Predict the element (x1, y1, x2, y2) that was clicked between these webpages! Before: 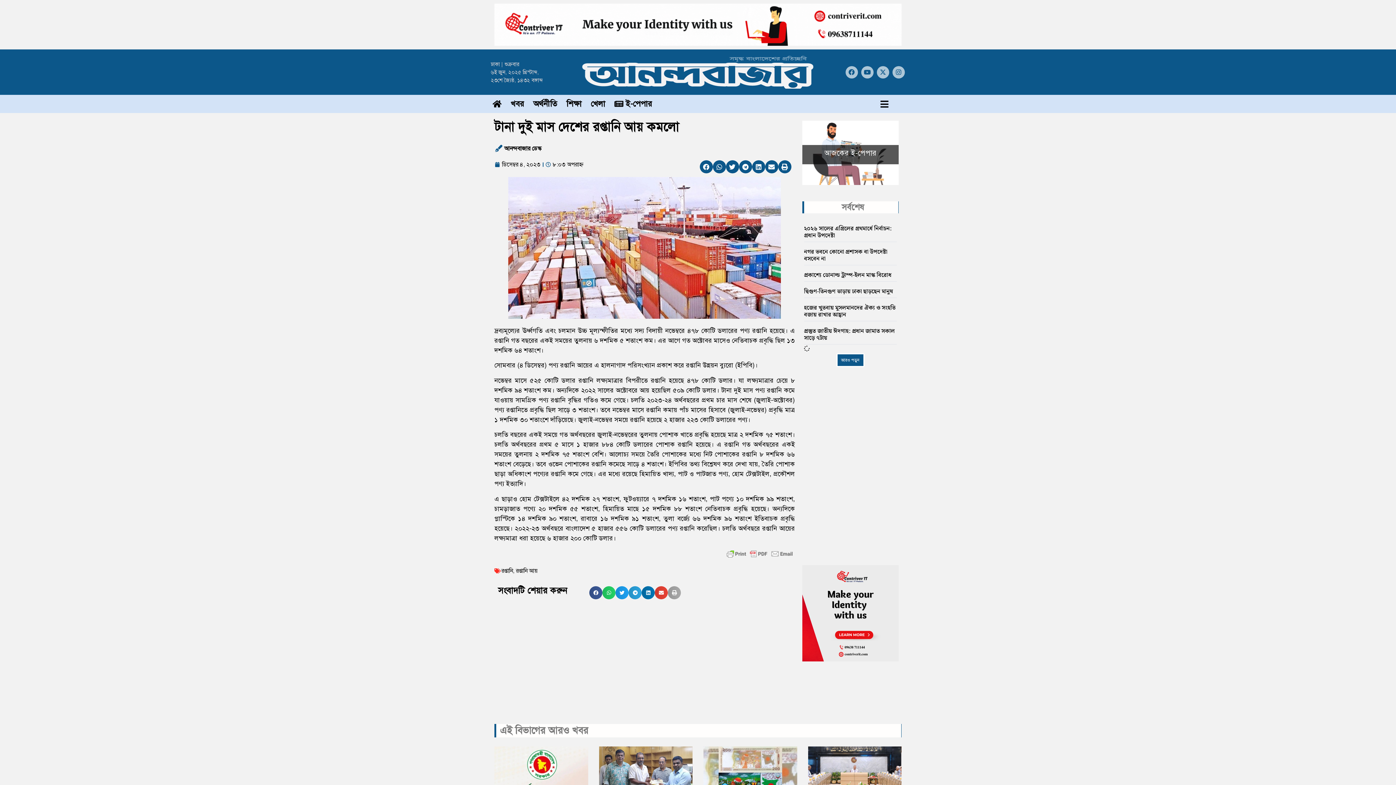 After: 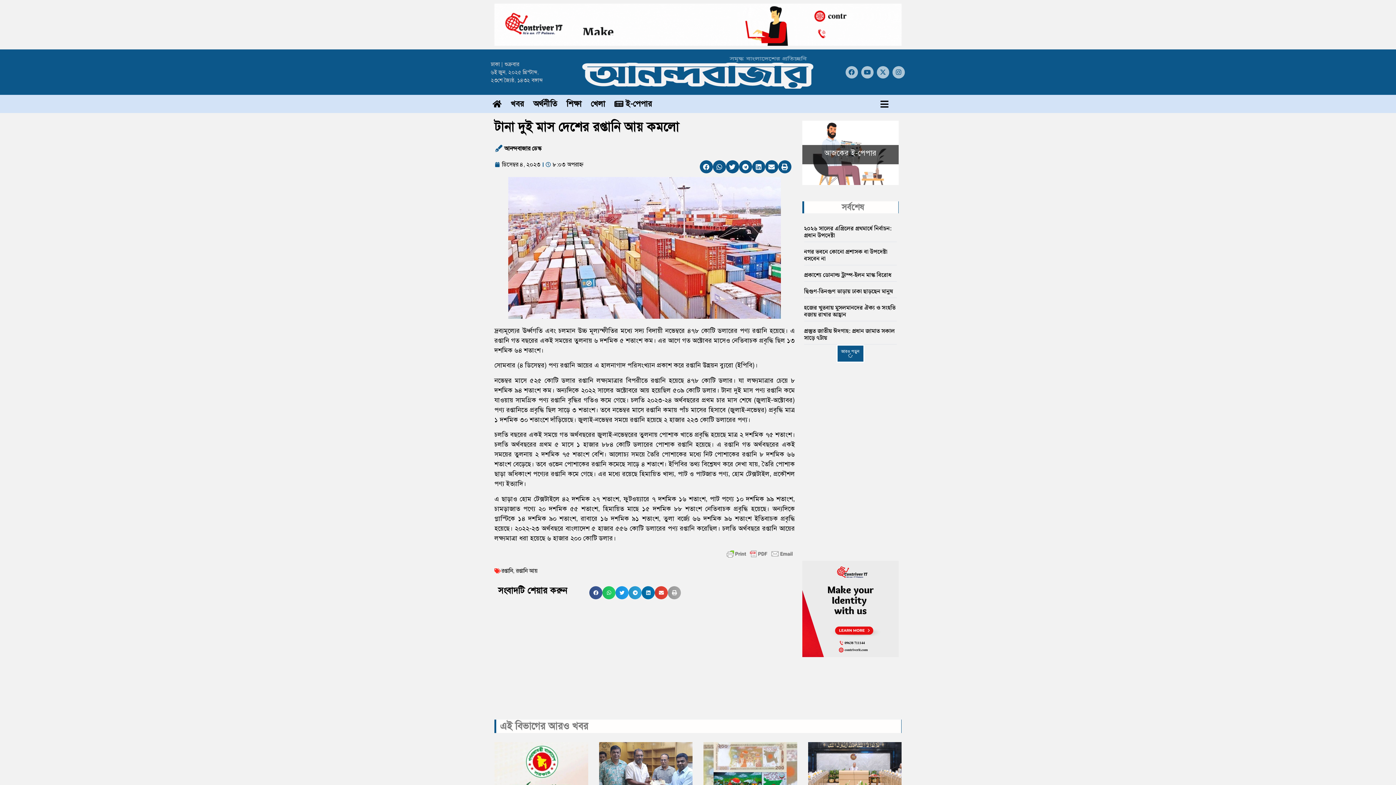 Action: label: আরও পড়ুন bbox: (836, 353, 864, 367)